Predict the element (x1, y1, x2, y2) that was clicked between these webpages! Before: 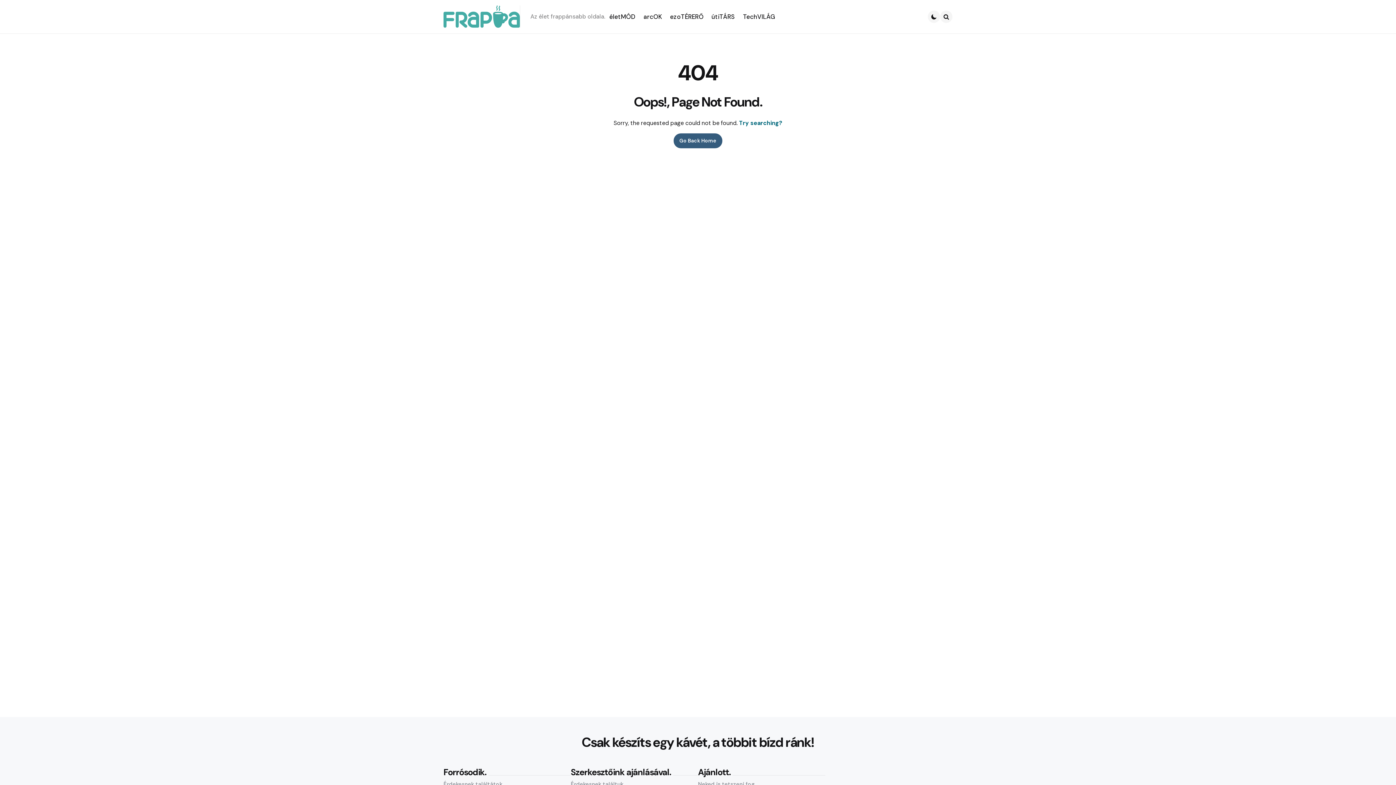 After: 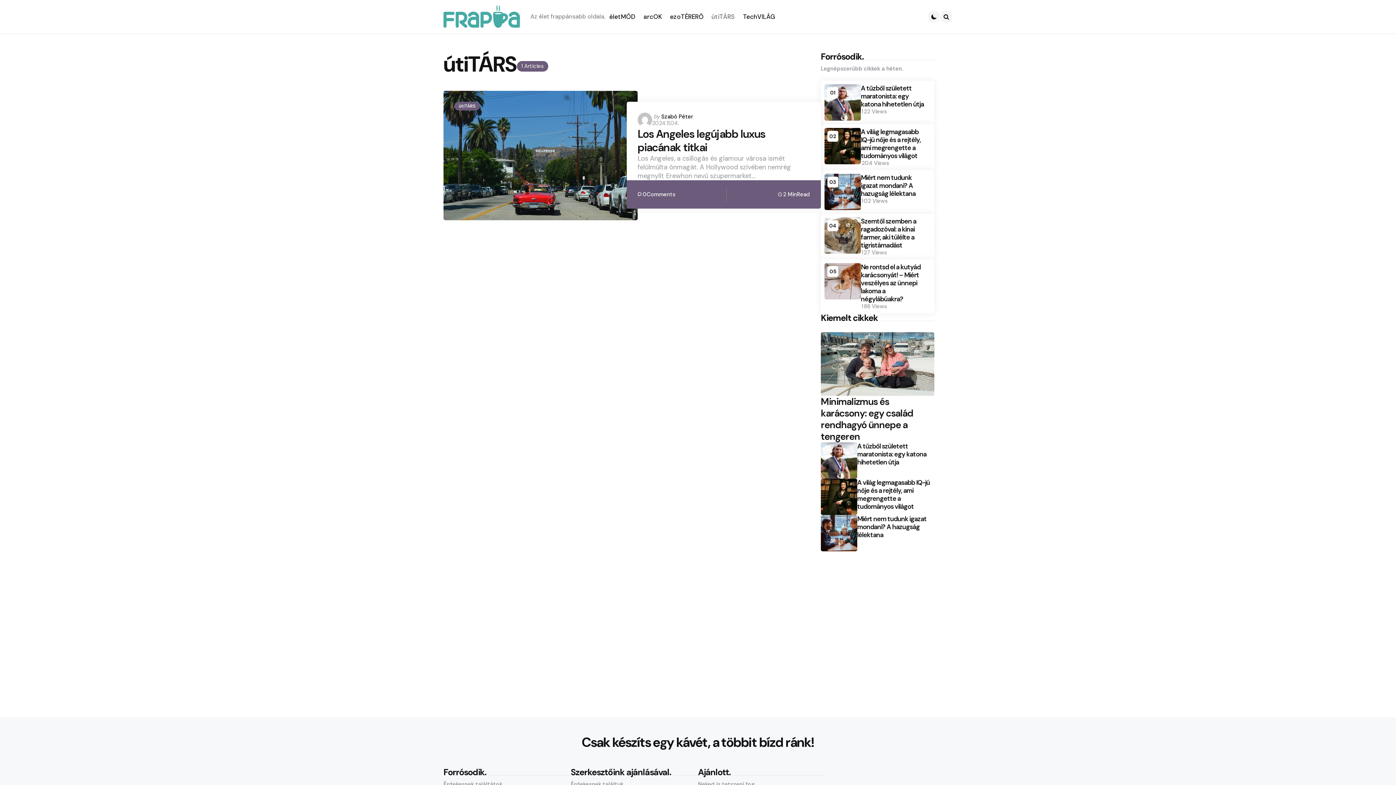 Action: bbox: (707, 9, 739, 23) label: útiTÁRS